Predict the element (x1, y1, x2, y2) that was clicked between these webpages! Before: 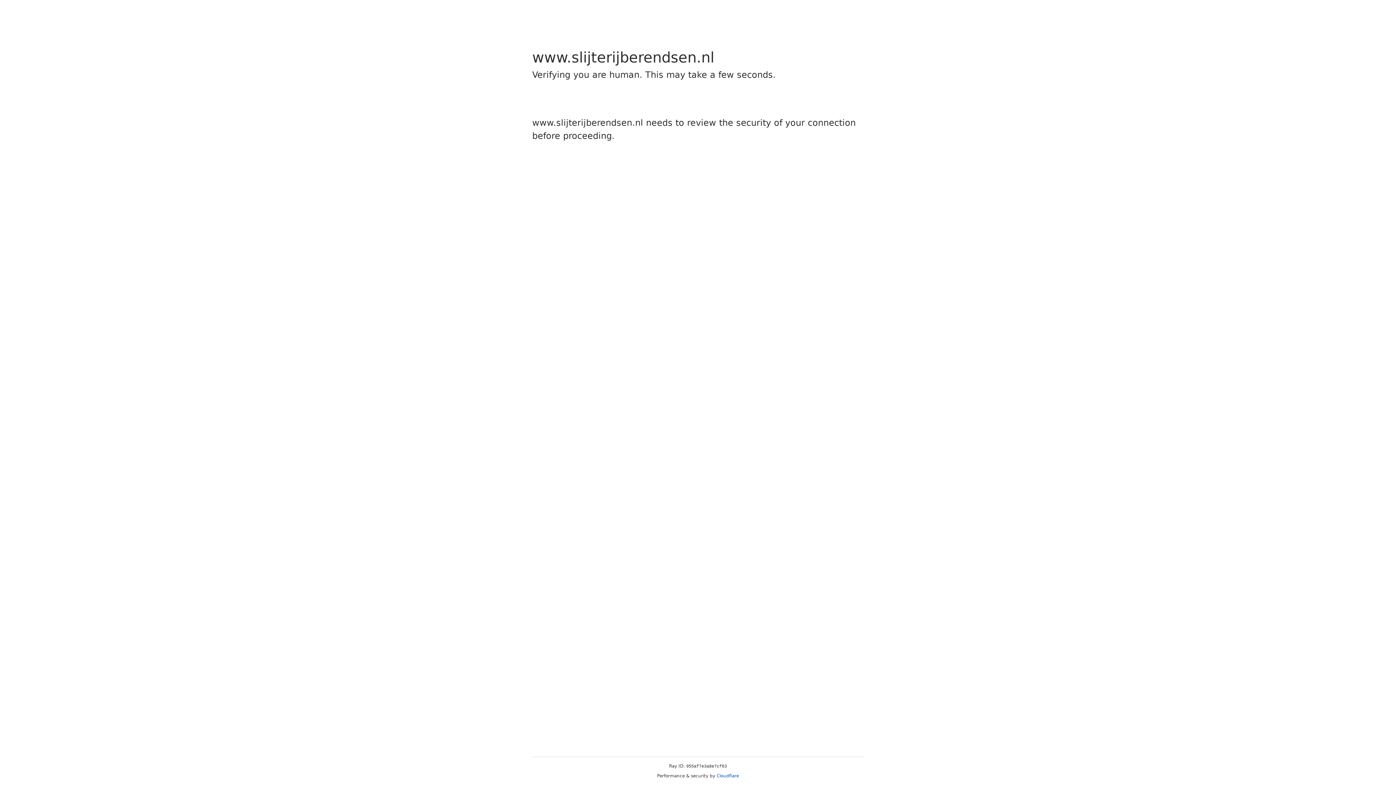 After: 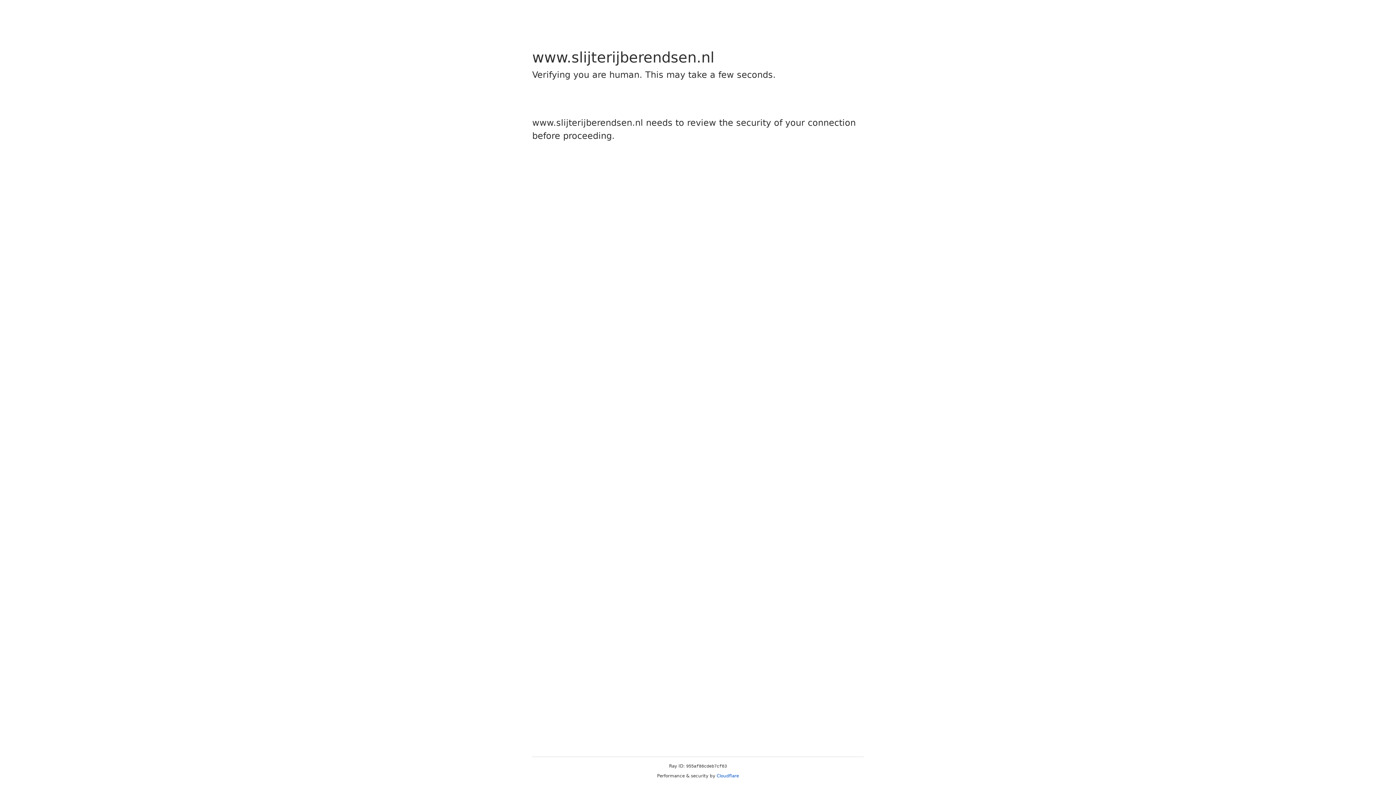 Action: bbox: (716, 773, 739, 778) label: Cloudflare